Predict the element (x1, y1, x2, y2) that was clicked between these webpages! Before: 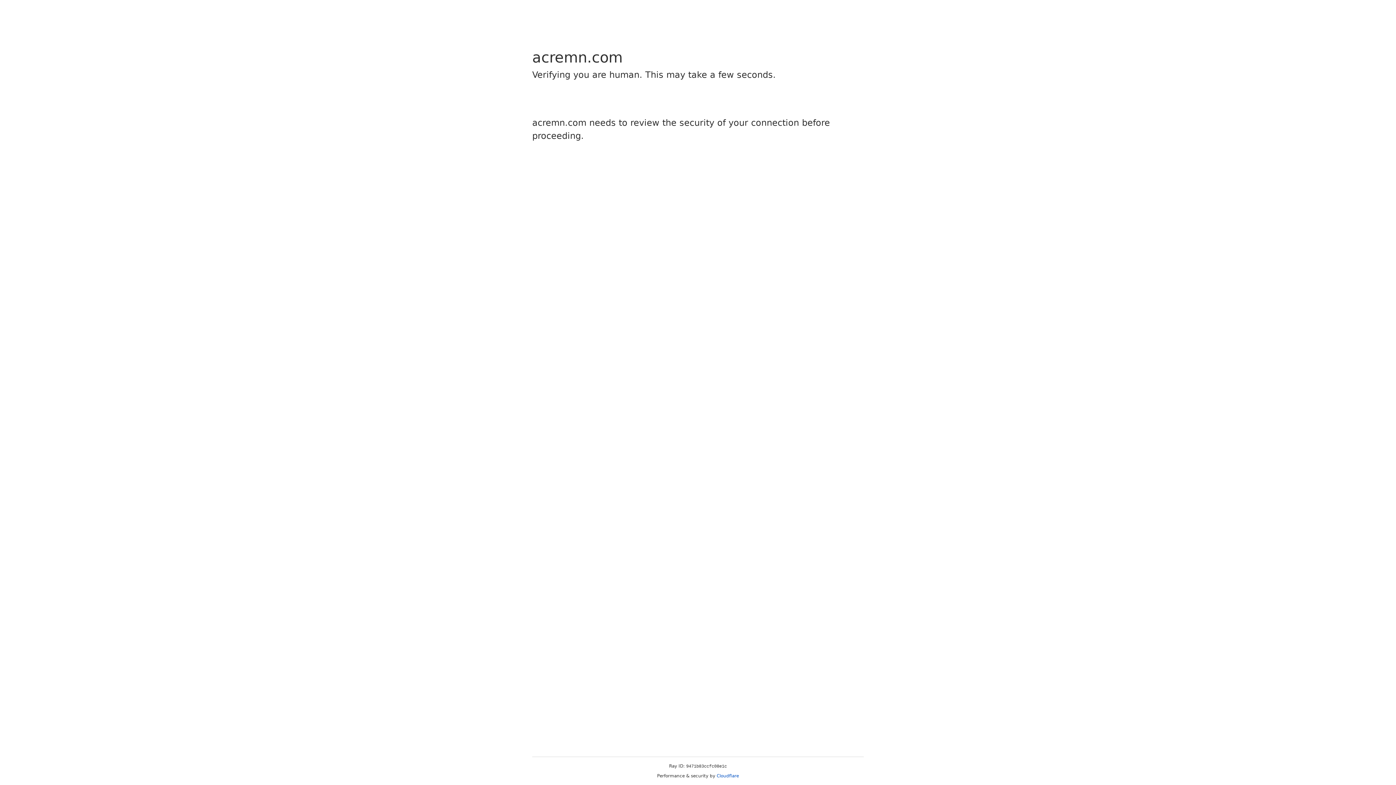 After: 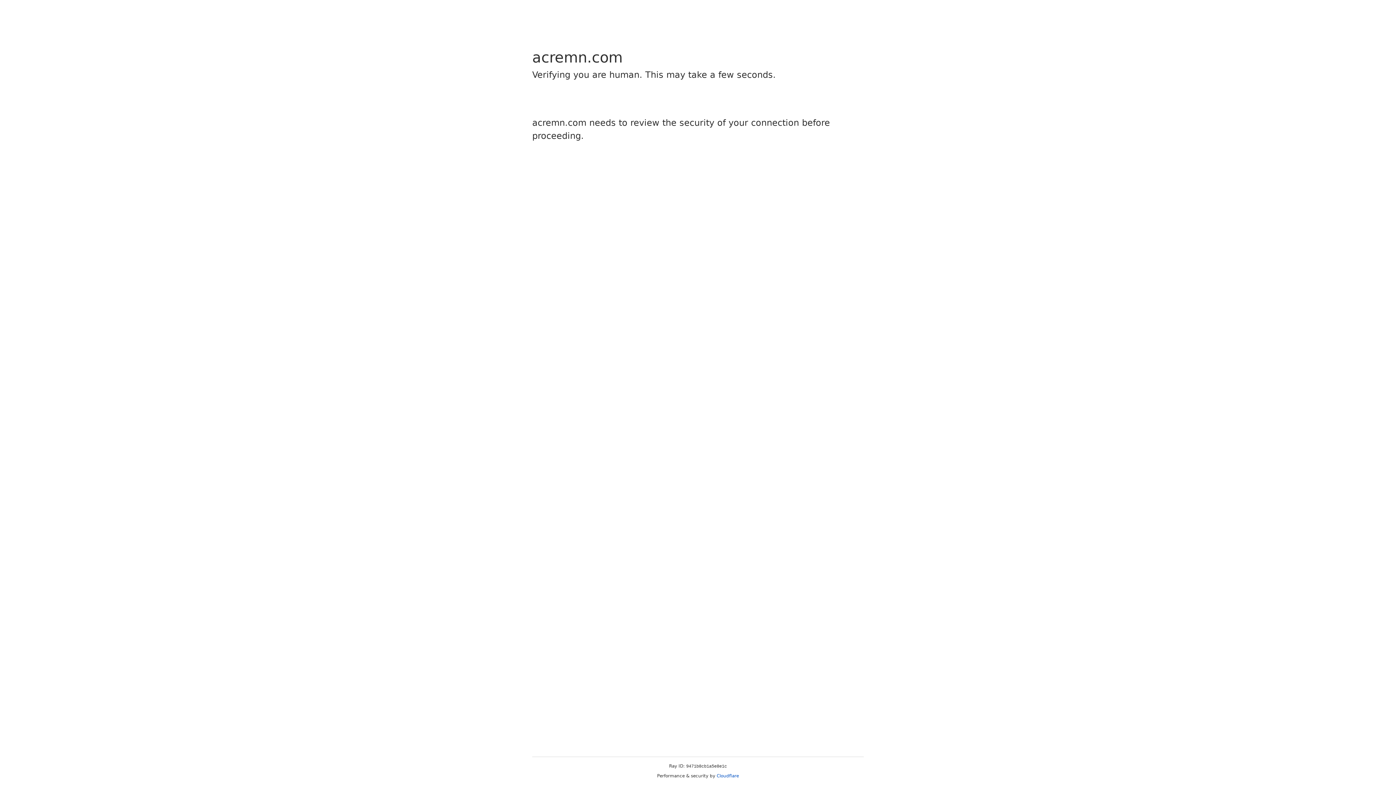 Action: bbox: (716, 773, 739, 778) label: Cloudflare